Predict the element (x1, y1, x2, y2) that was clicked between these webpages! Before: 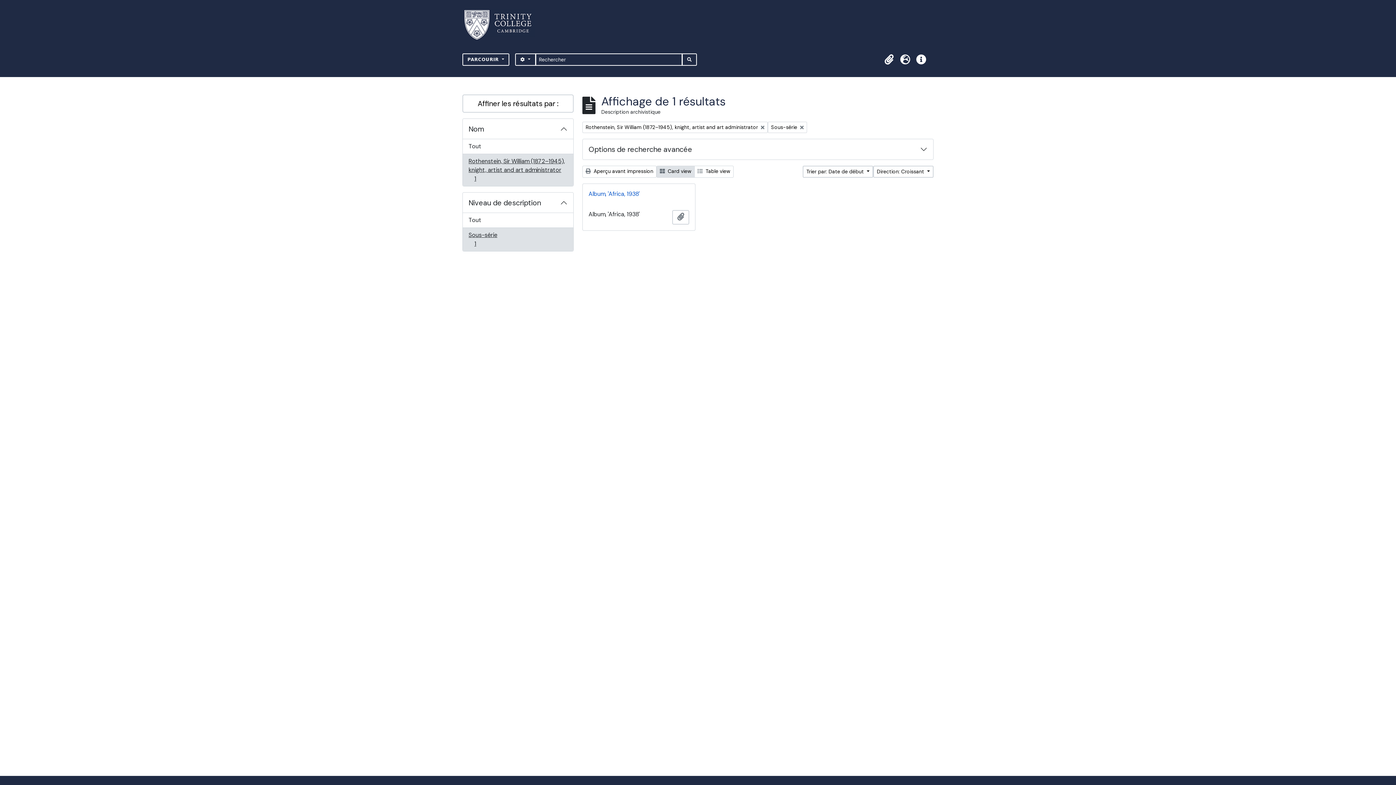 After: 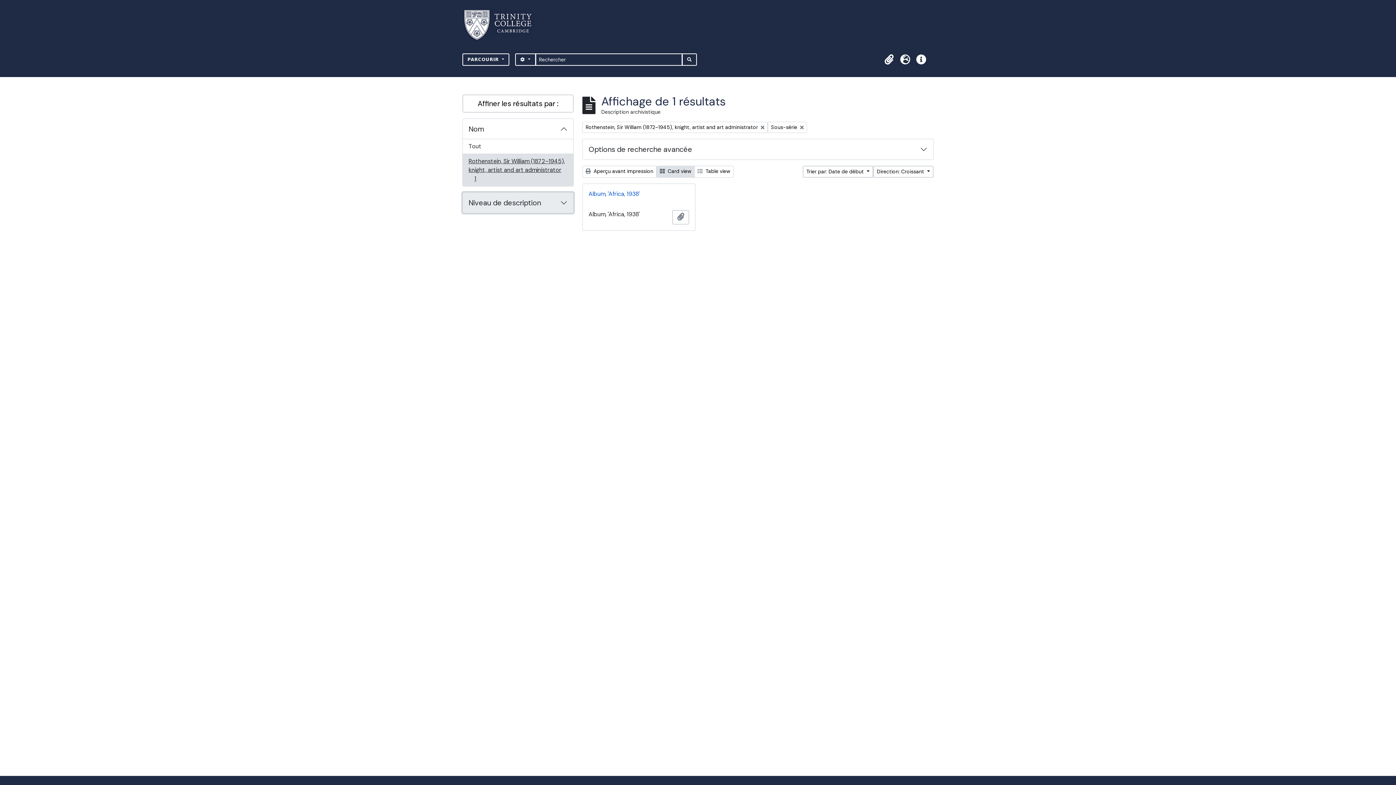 Action: bbox: (462, 192, 573, 213) label: Niveau de description